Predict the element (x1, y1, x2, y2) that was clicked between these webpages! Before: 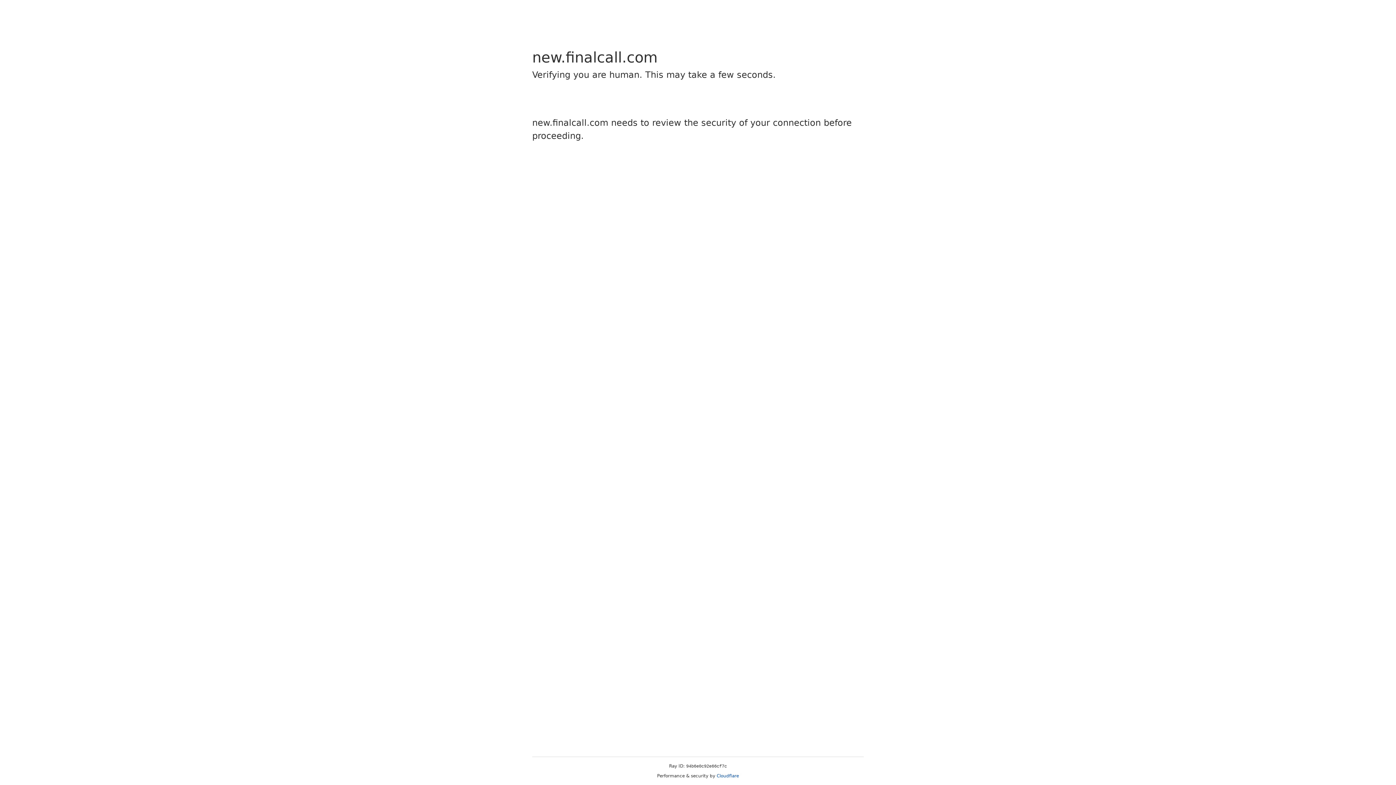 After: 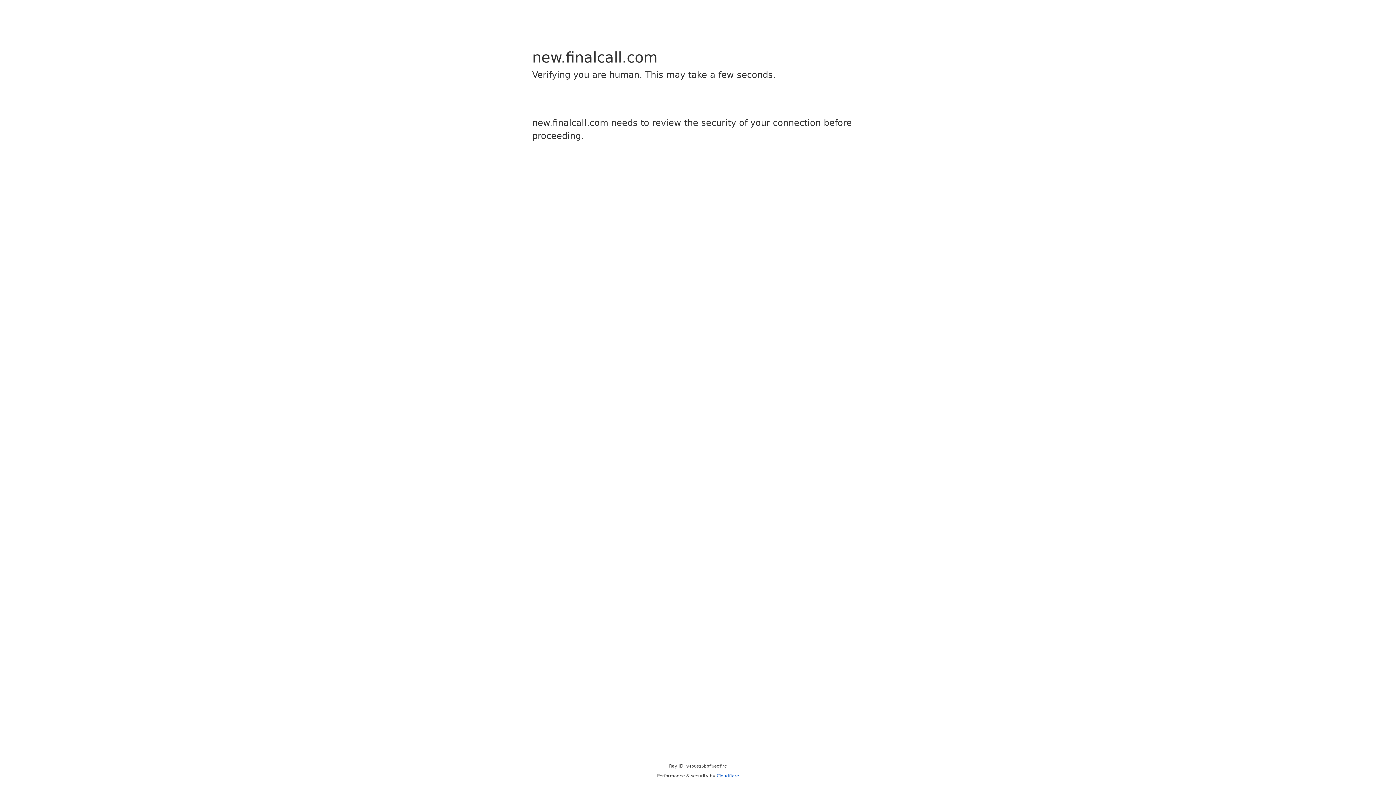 Action: label: Cloudflare bbox: (716, 773, 739, 778)